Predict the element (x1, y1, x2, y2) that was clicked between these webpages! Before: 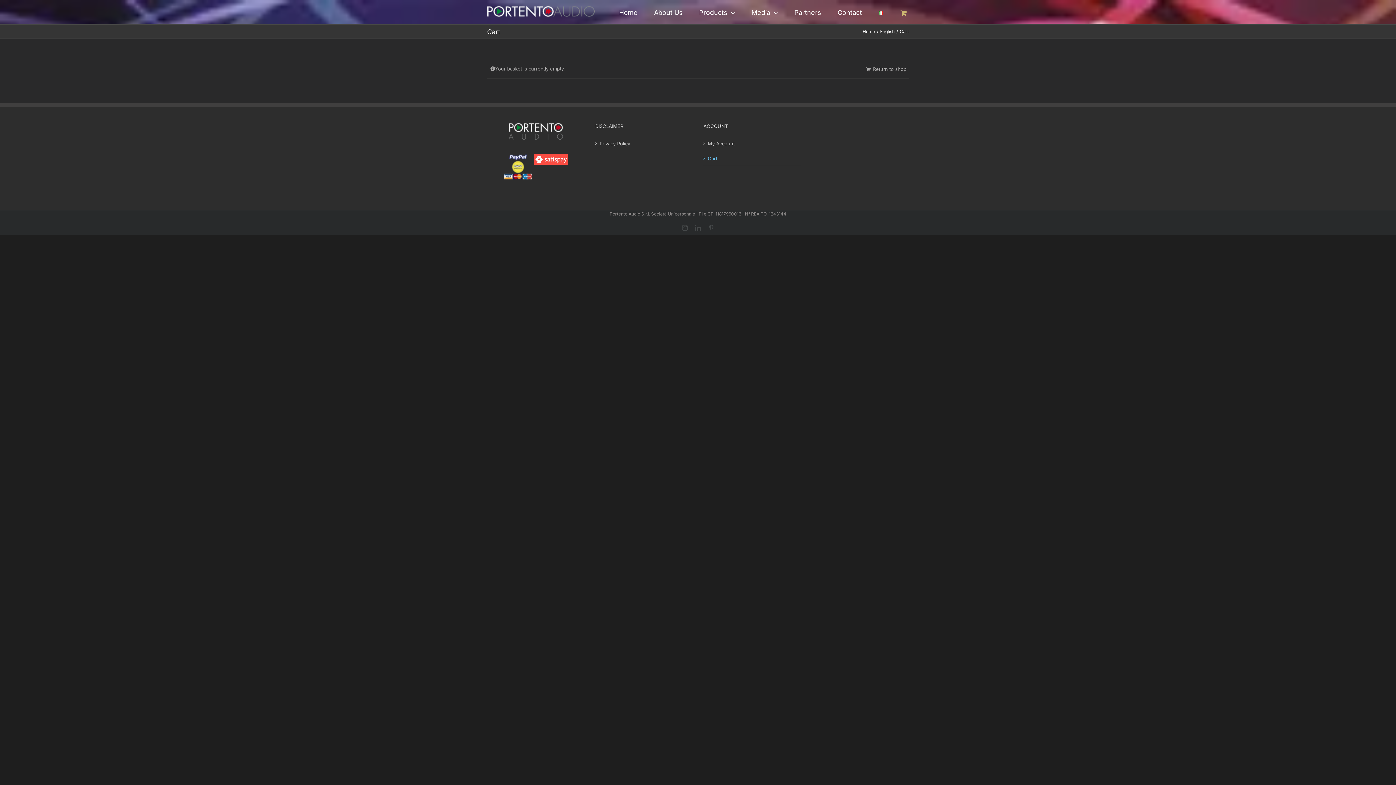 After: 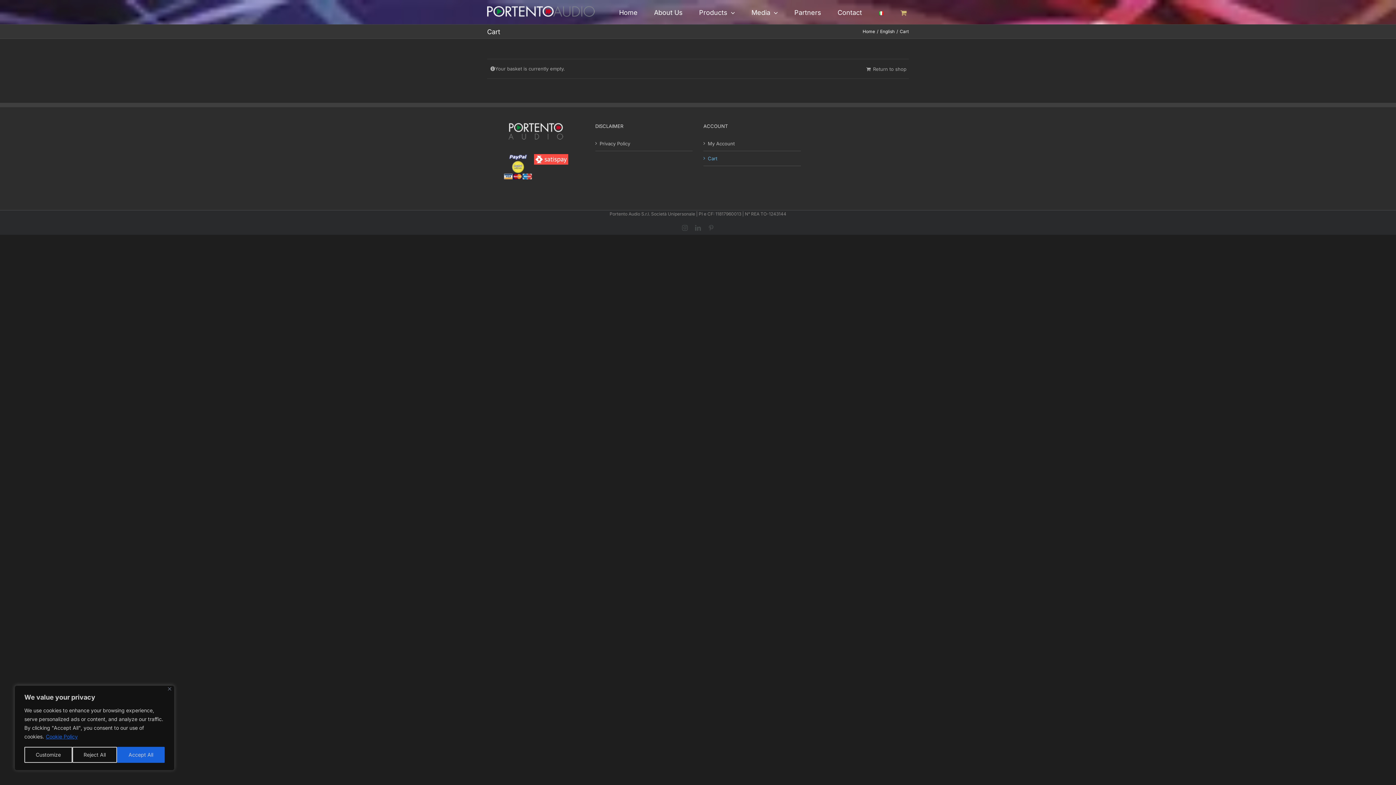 Action: bbox: (708, 225, 714, 230) label: Pinterest